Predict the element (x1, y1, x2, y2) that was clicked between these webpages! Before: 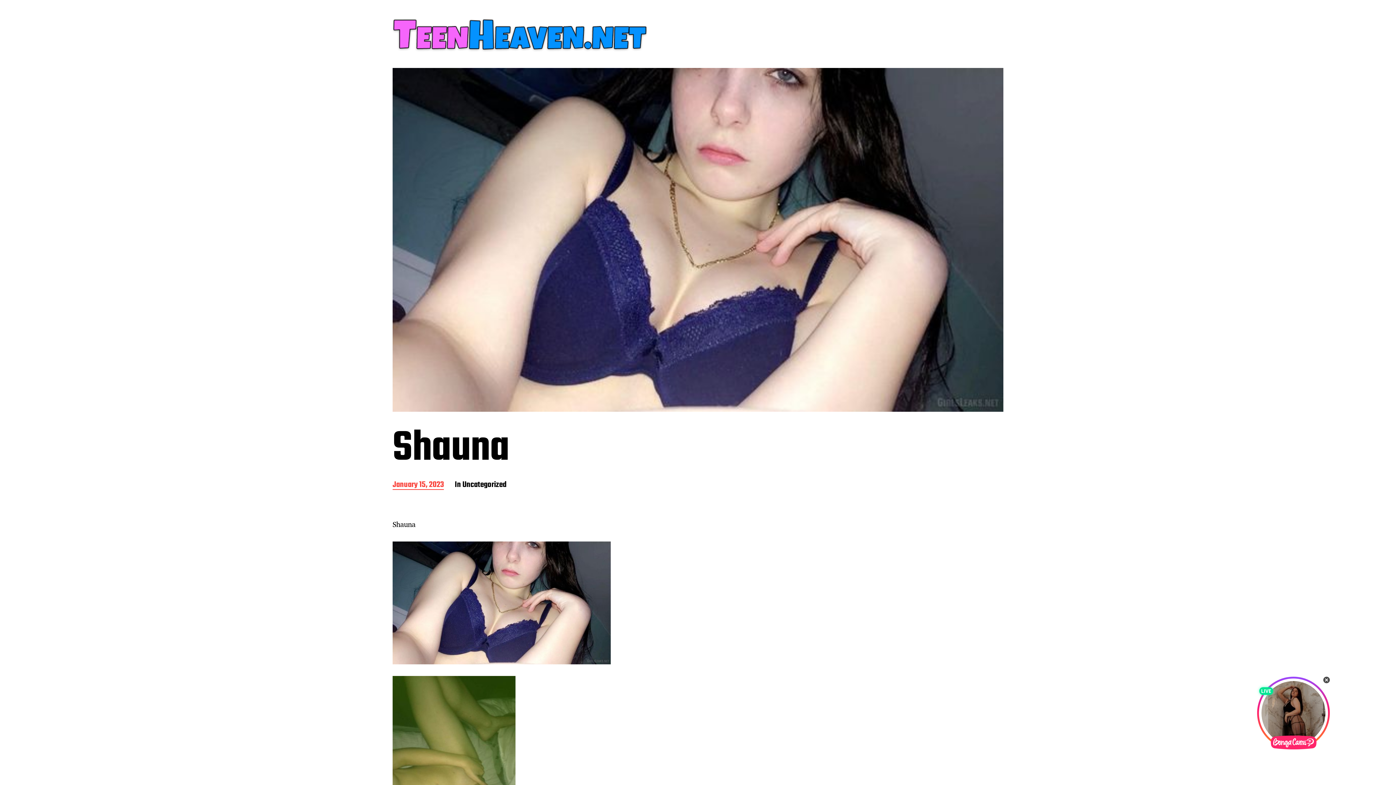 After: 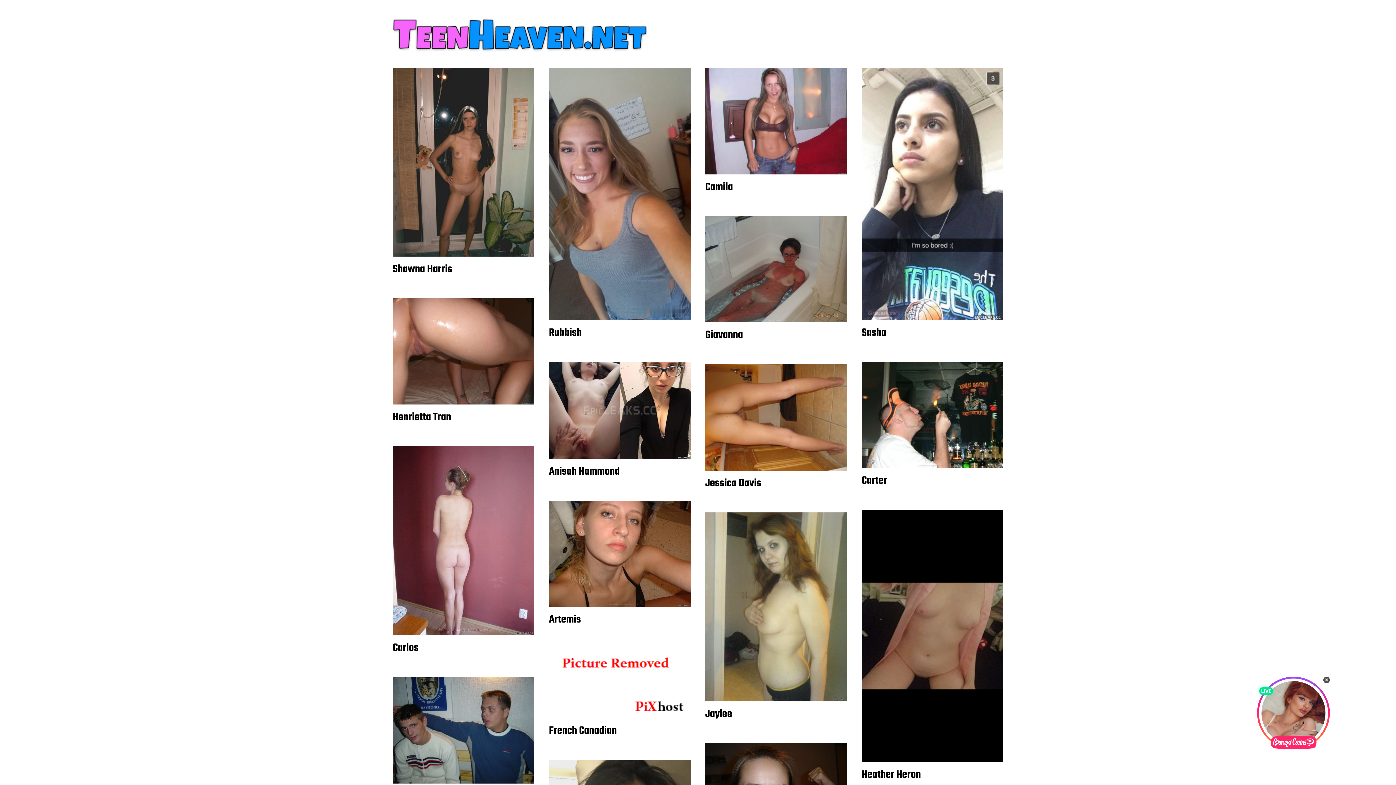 Action: bbox: (392, 15, 647, 53)